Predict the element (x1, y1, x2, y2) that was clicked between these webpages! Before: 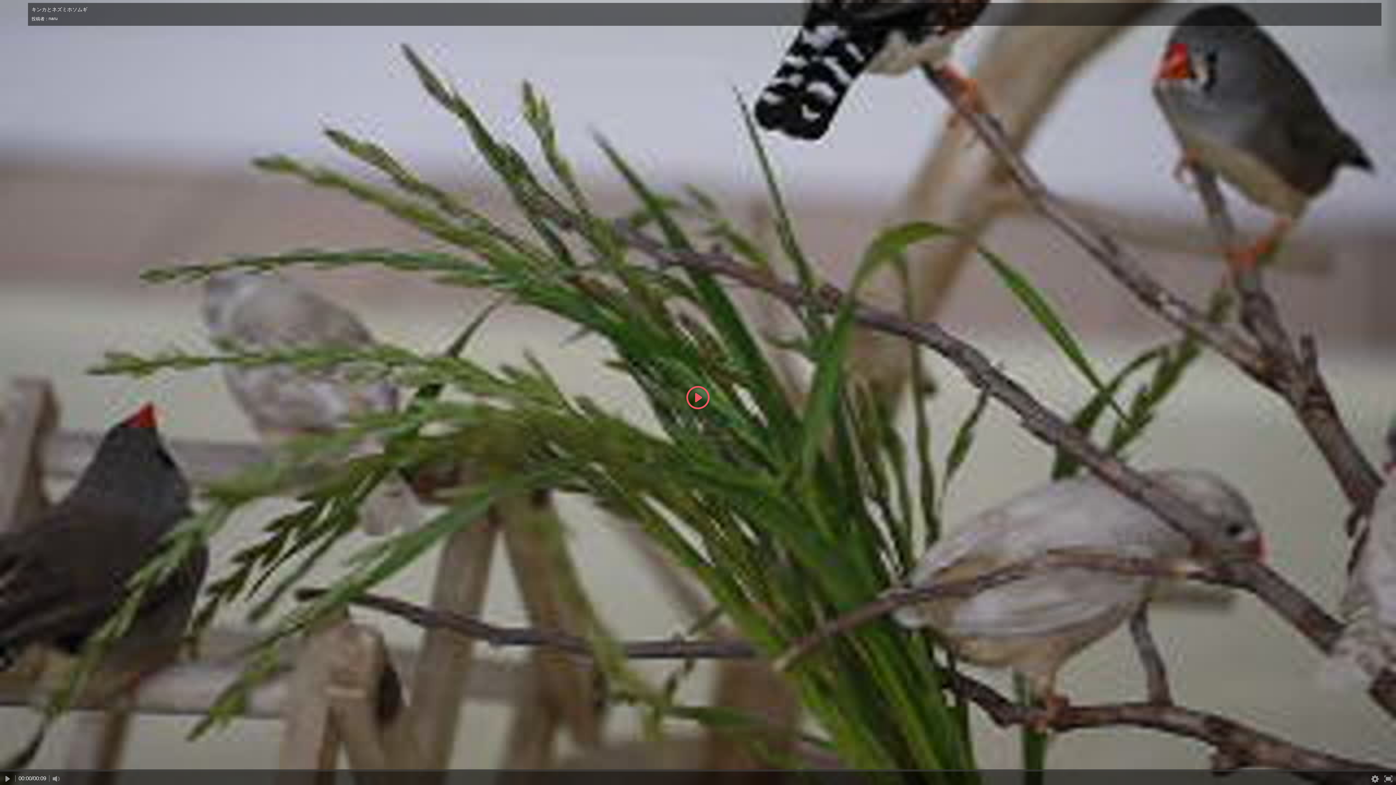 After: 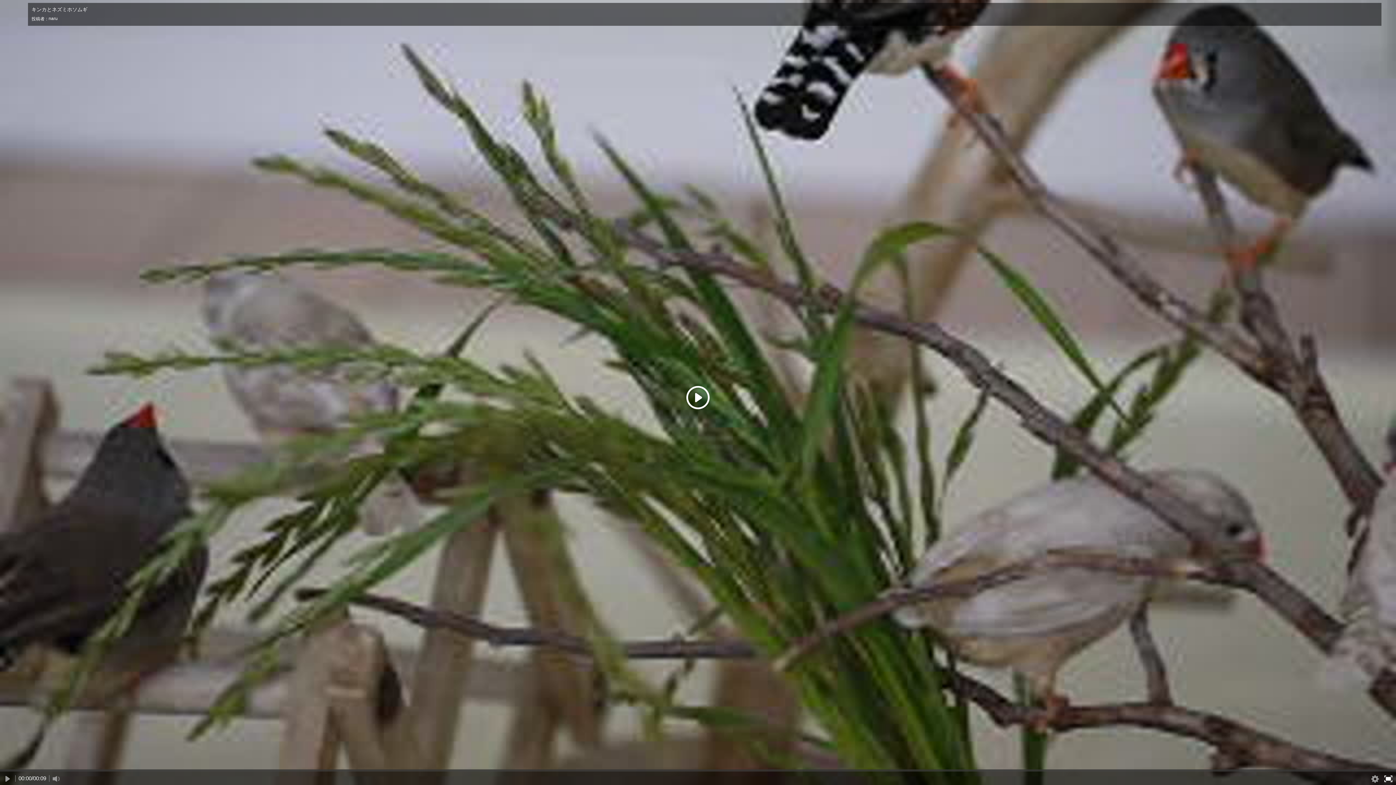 Action: bbox: (1381, 772, 1396, 785)